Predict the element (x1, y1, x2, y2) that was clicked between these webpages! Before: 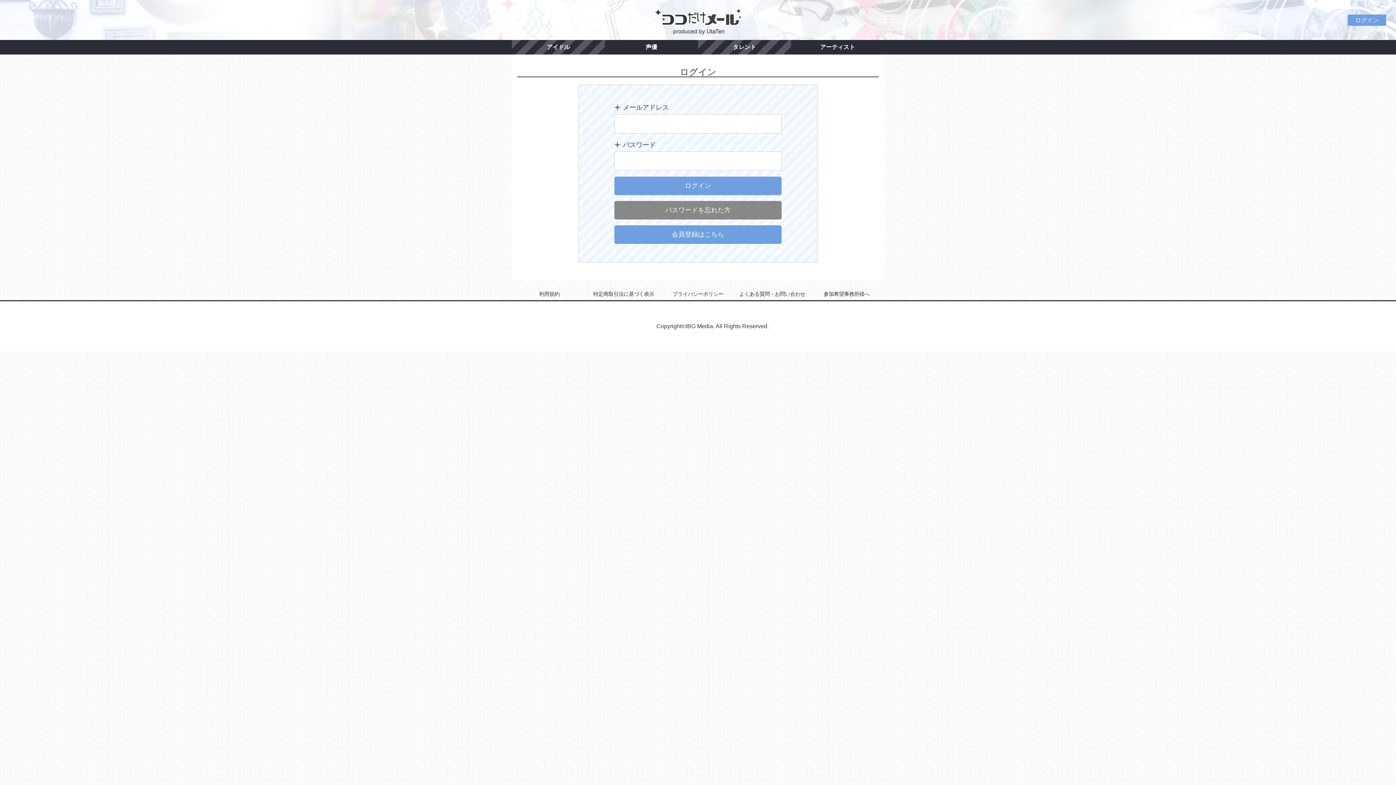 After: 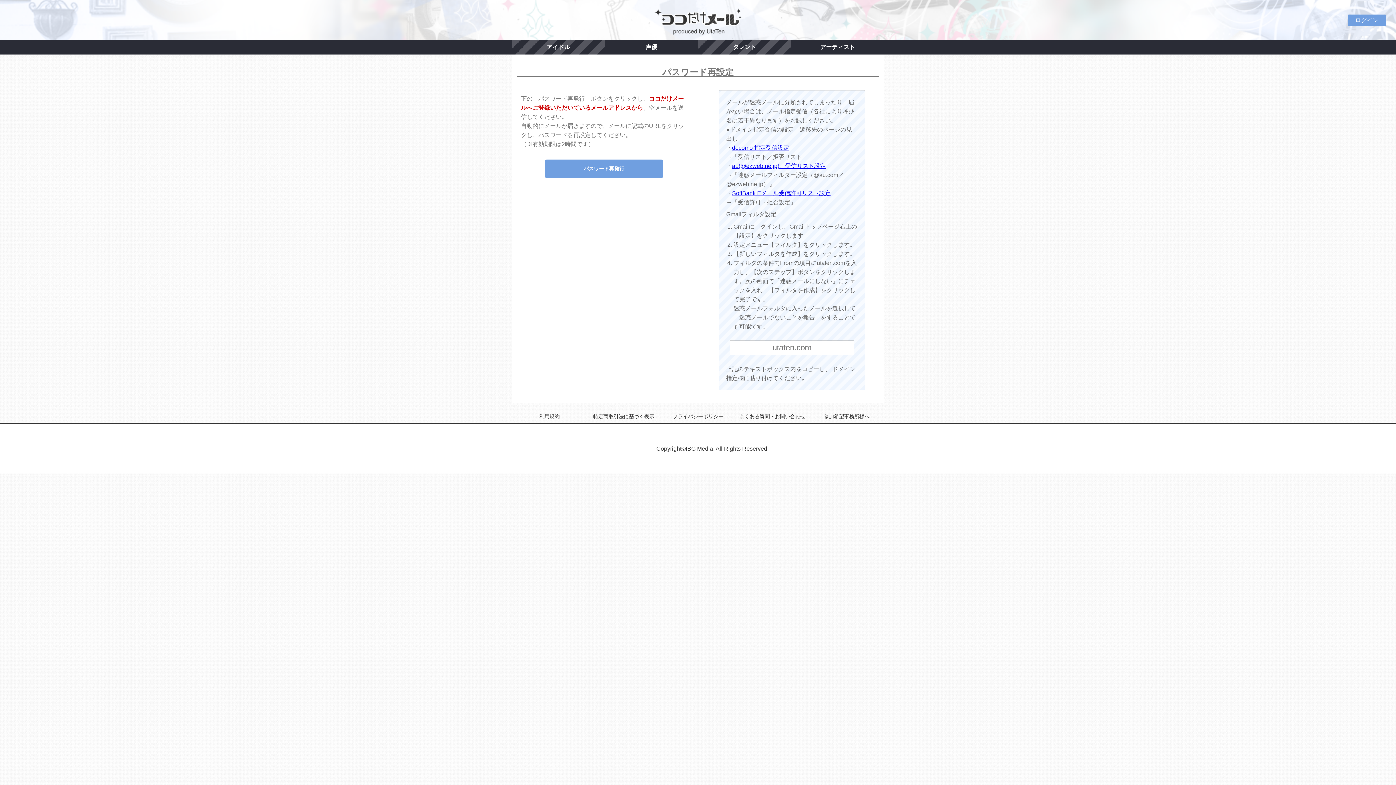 Action: label: パスワードを忘れた方 bbox: (614, 201, 781, 219)